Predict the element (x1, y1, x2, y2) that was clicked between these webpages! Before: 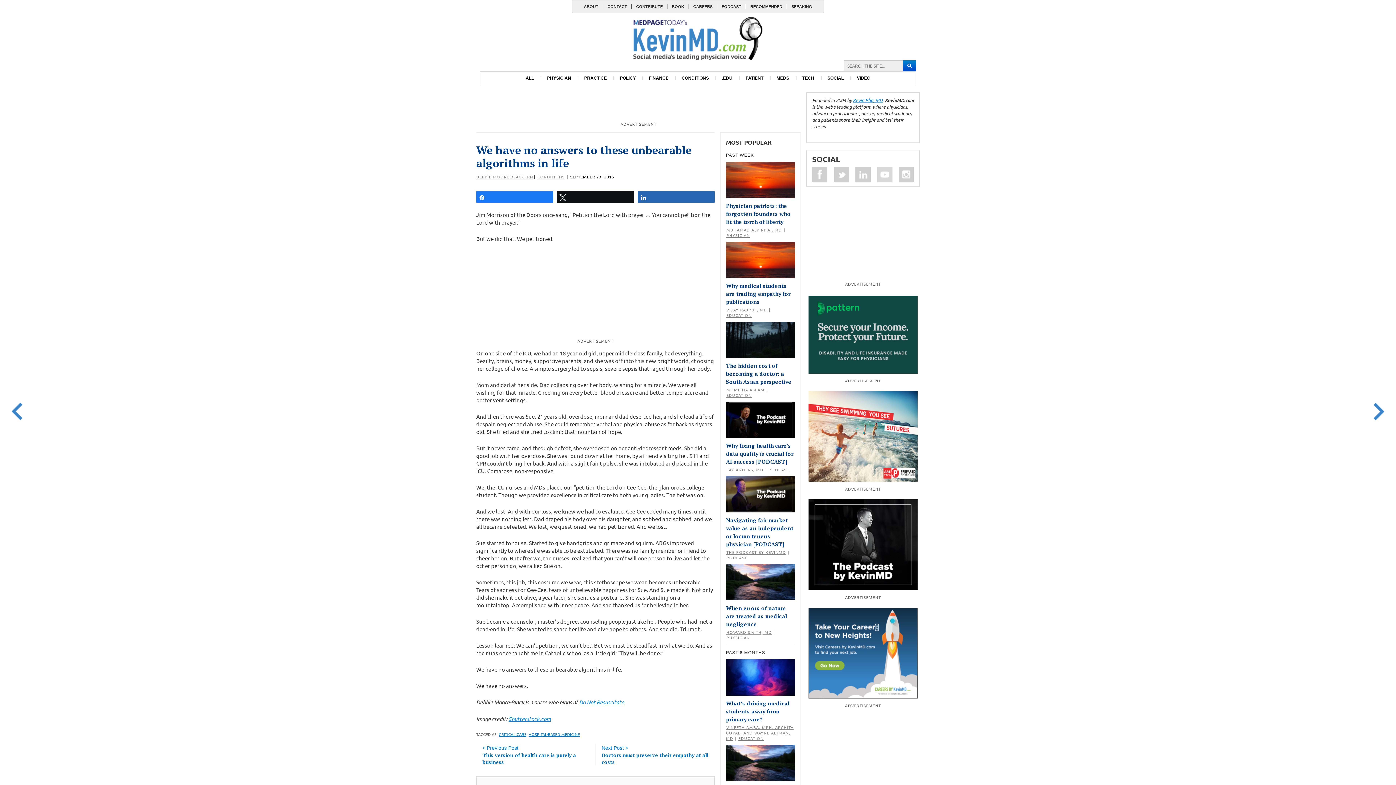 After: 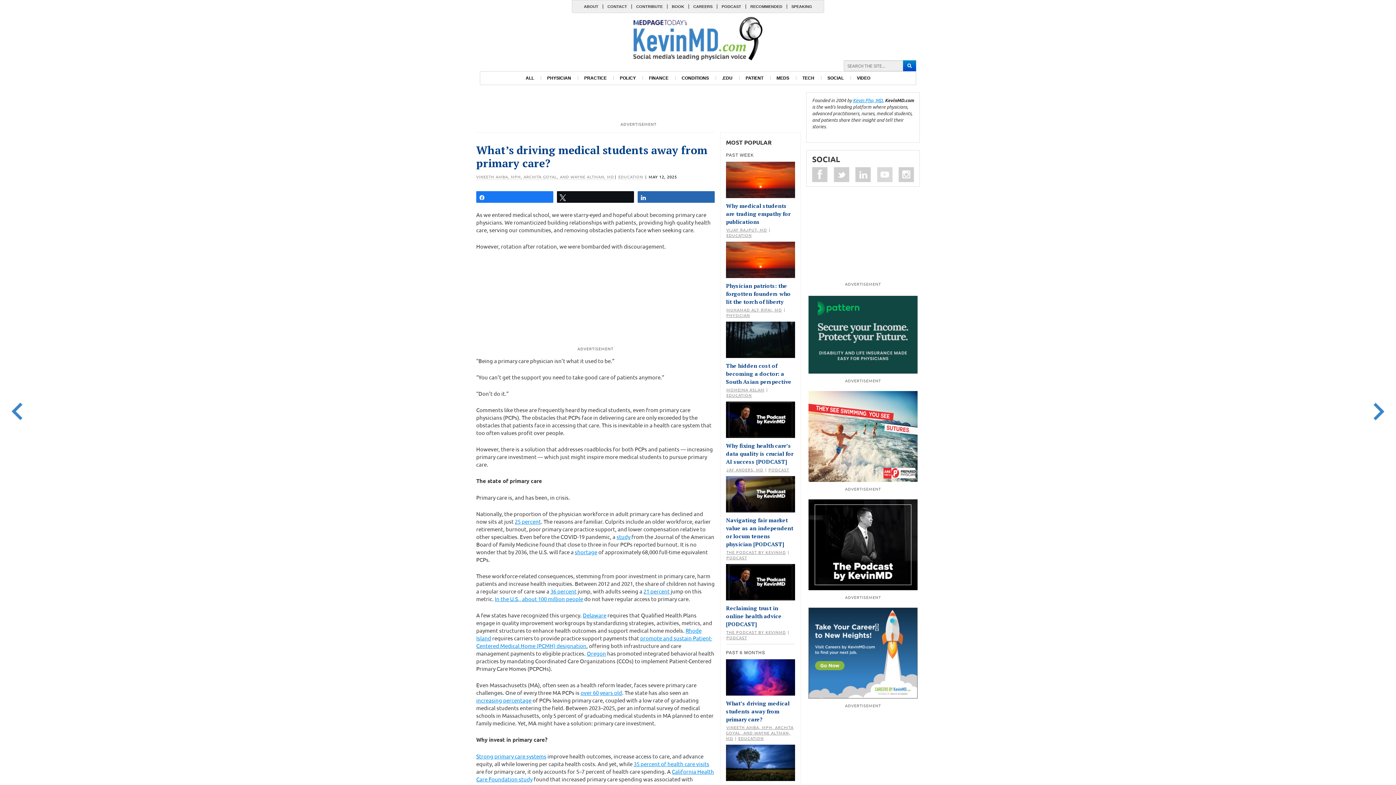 Action: bbox: (726, 700, 789, 723) label: What’s driving medical students away from primary care?